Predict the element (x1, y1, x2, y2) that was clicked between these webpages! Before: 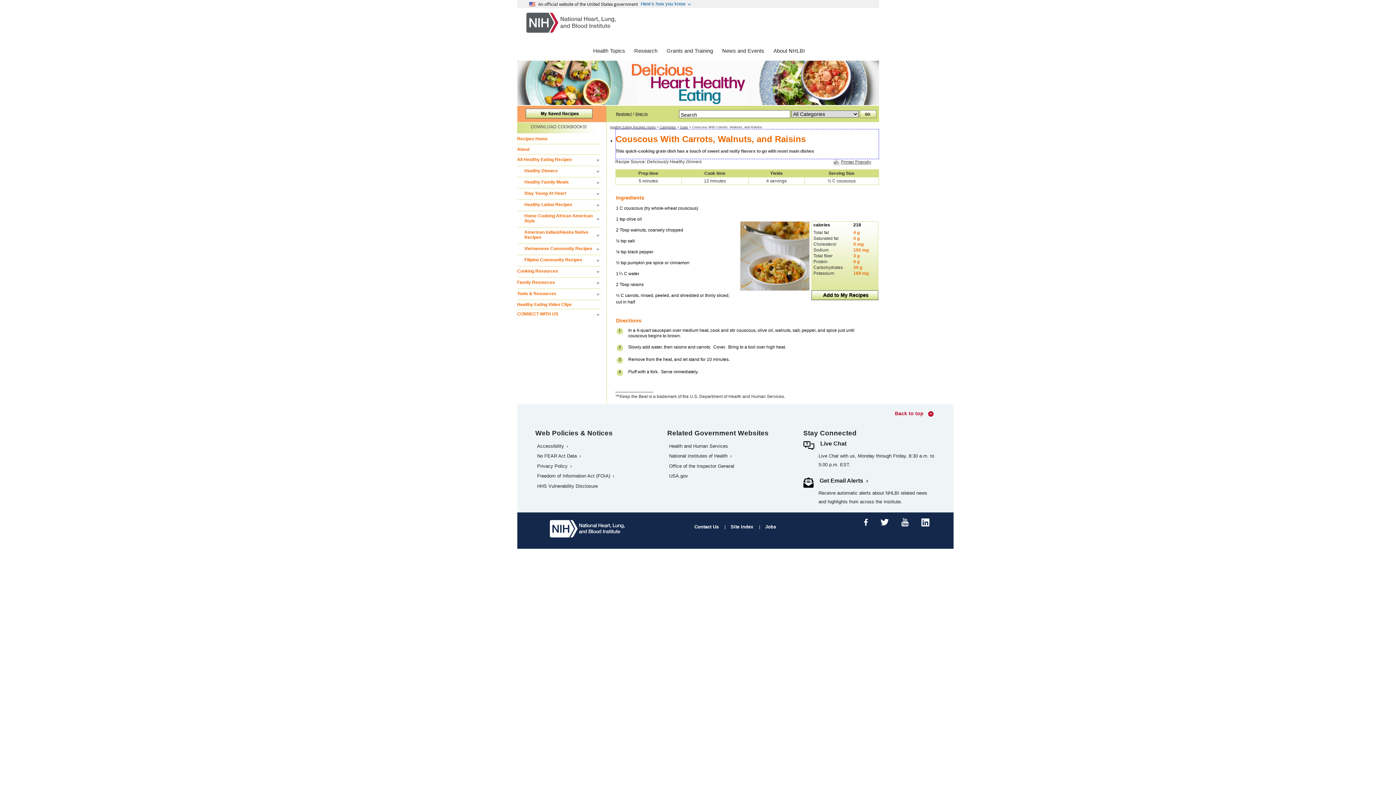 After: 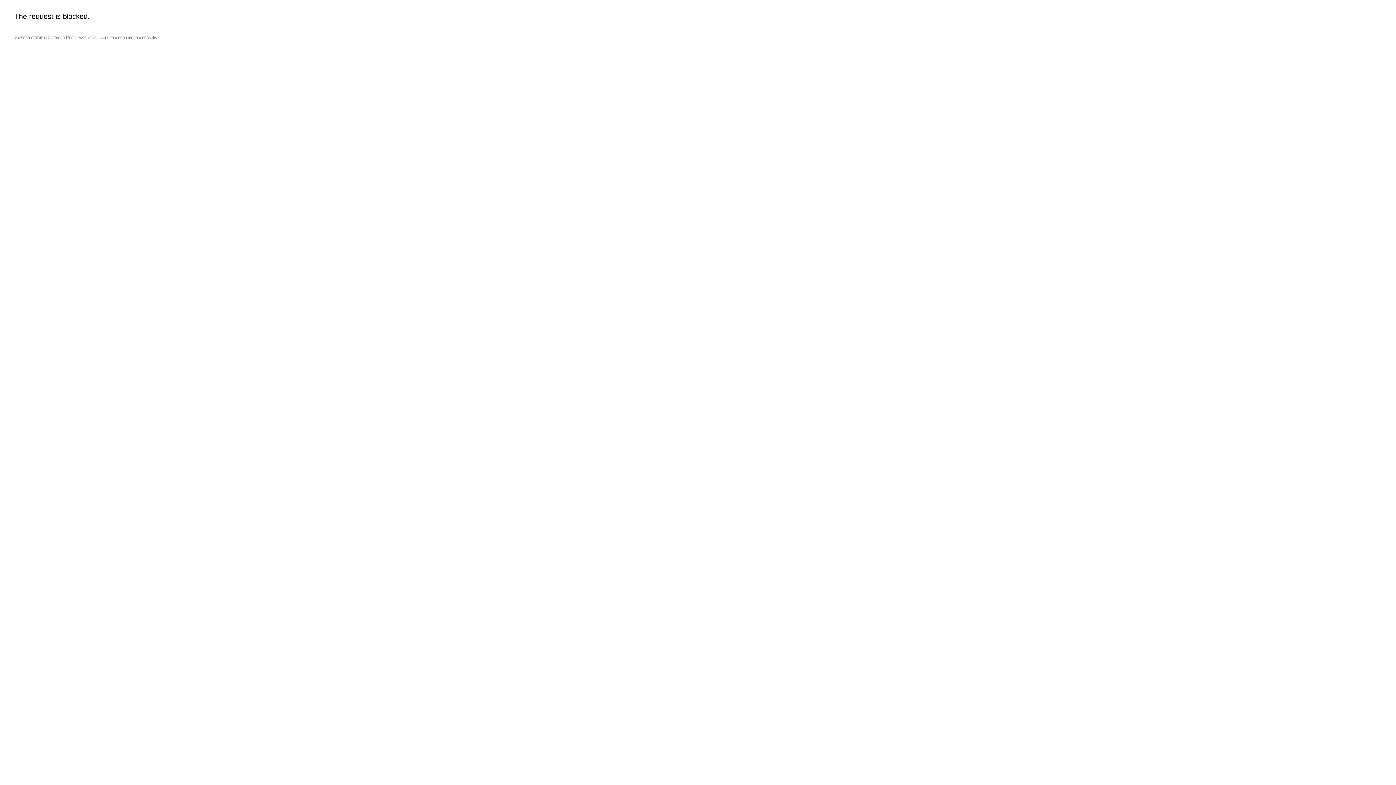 Action: bbox: (535, 463, 573, 469) label: Privacy Policy